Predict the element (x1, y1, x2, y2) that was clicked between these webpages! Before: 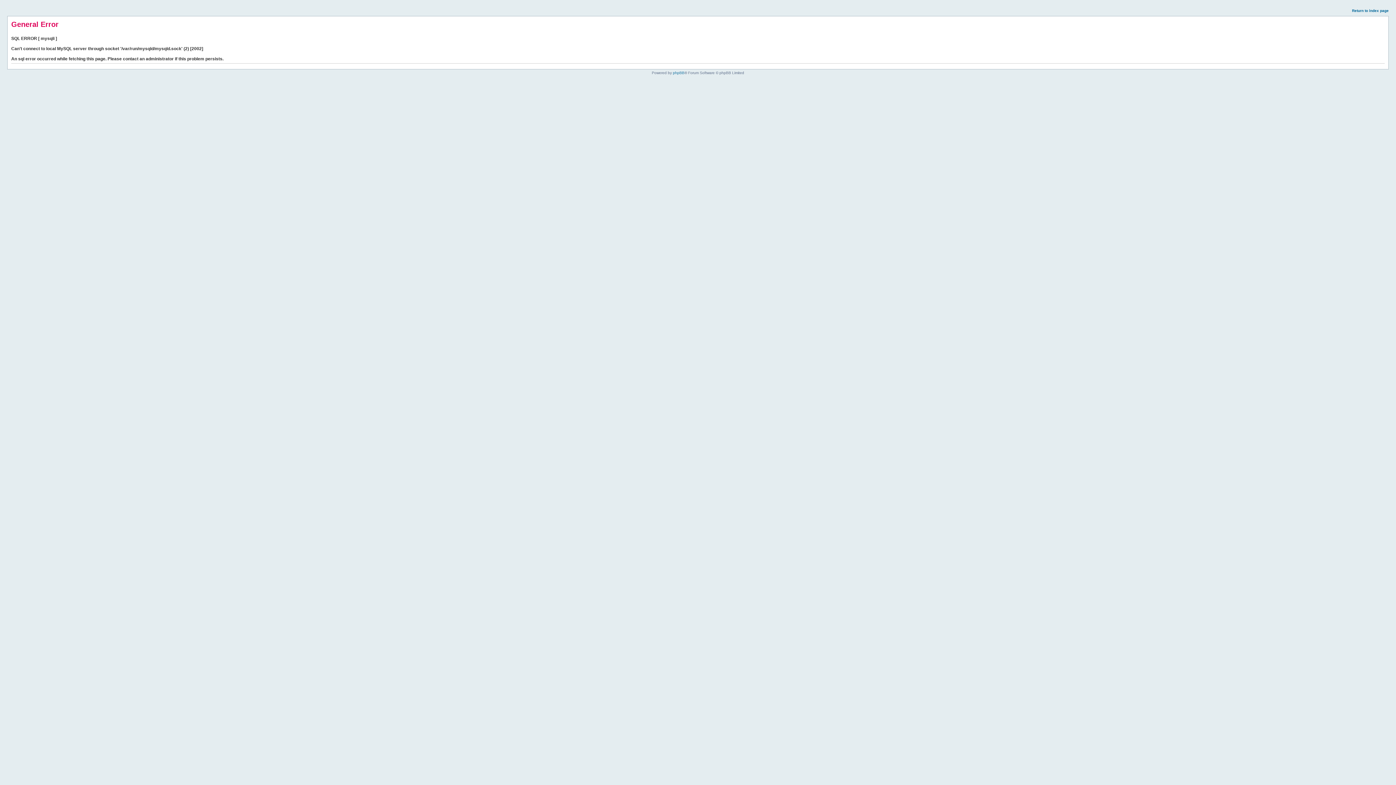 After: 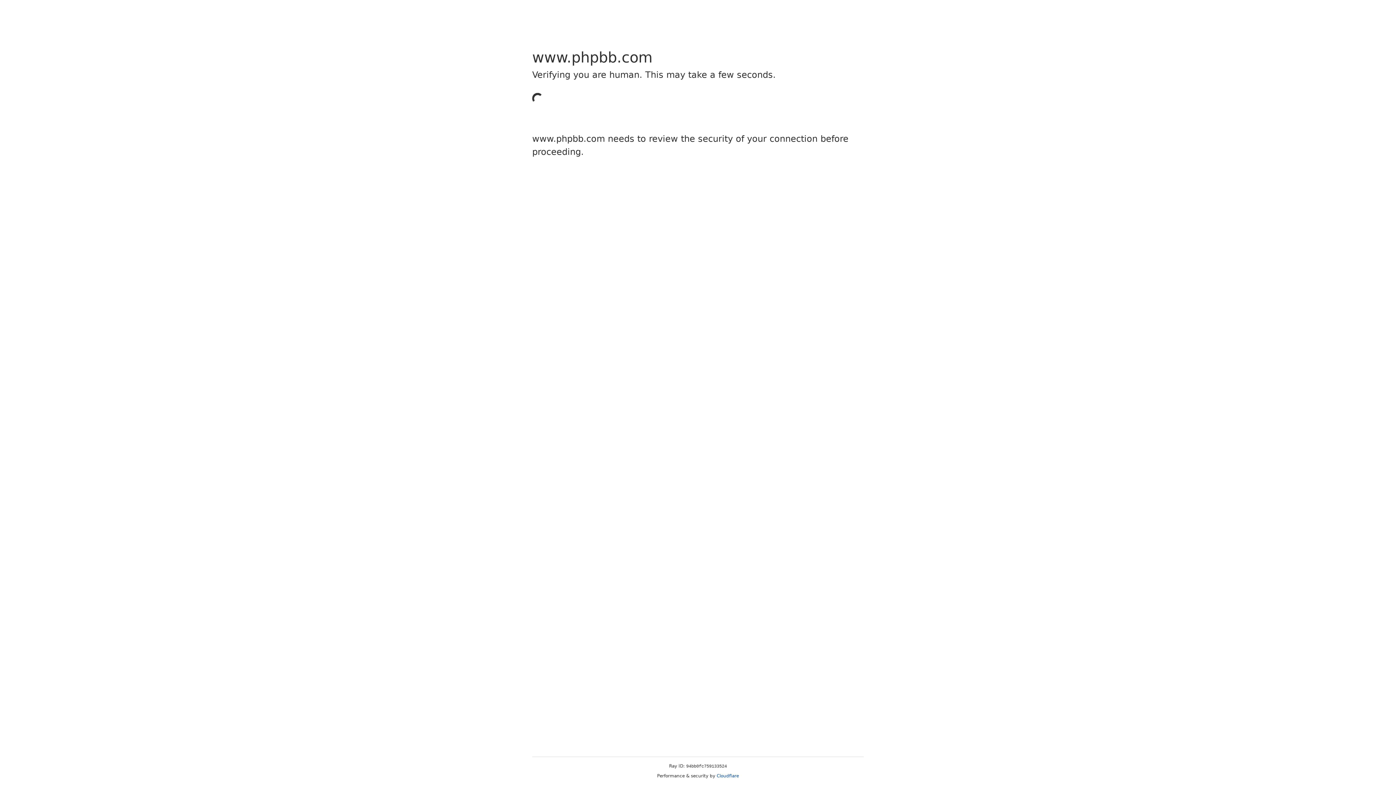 Action: bbox: (673, 70, 684, 74) label: phpBB